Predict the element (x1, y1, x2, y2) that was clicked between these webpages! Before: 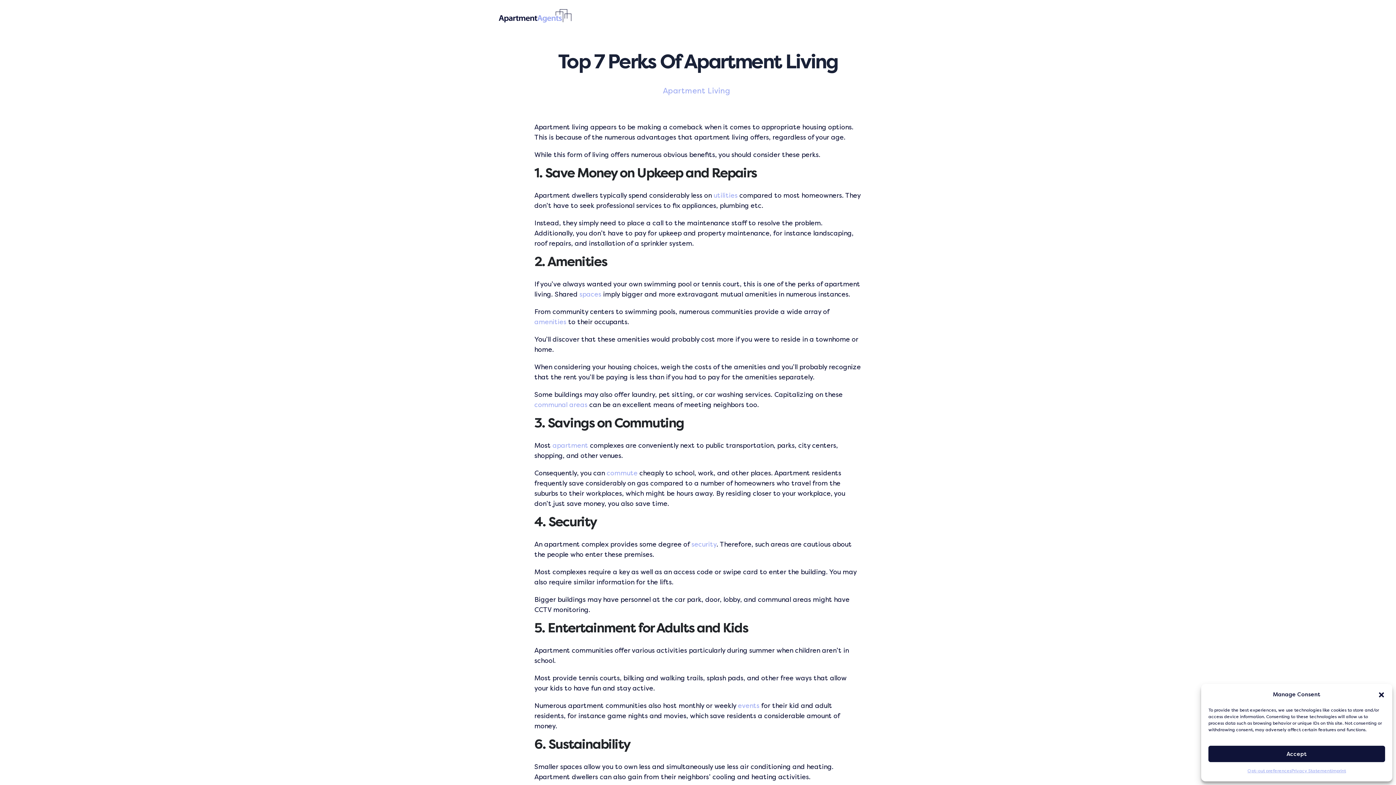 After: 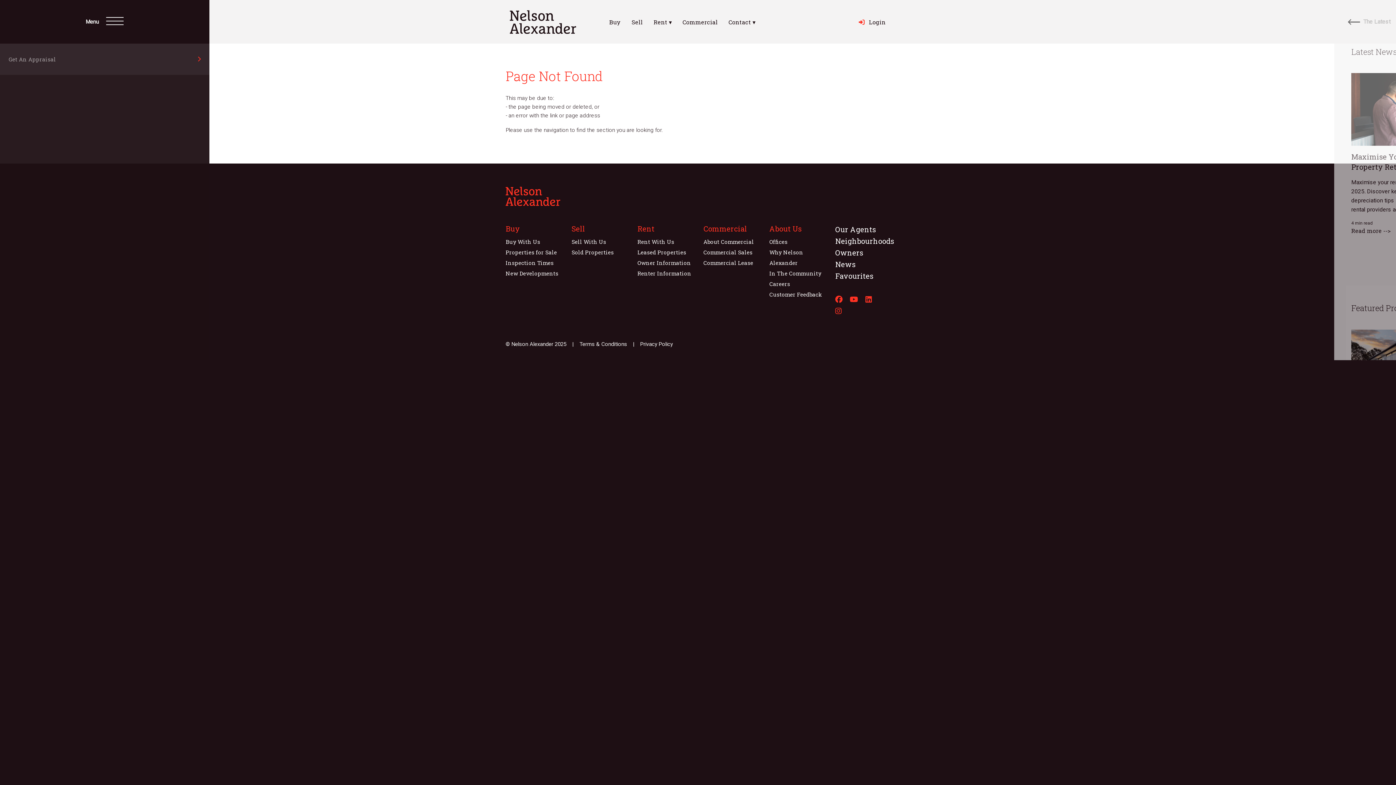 Action: bbox: (534, 401, 587, 409) label: communal areas